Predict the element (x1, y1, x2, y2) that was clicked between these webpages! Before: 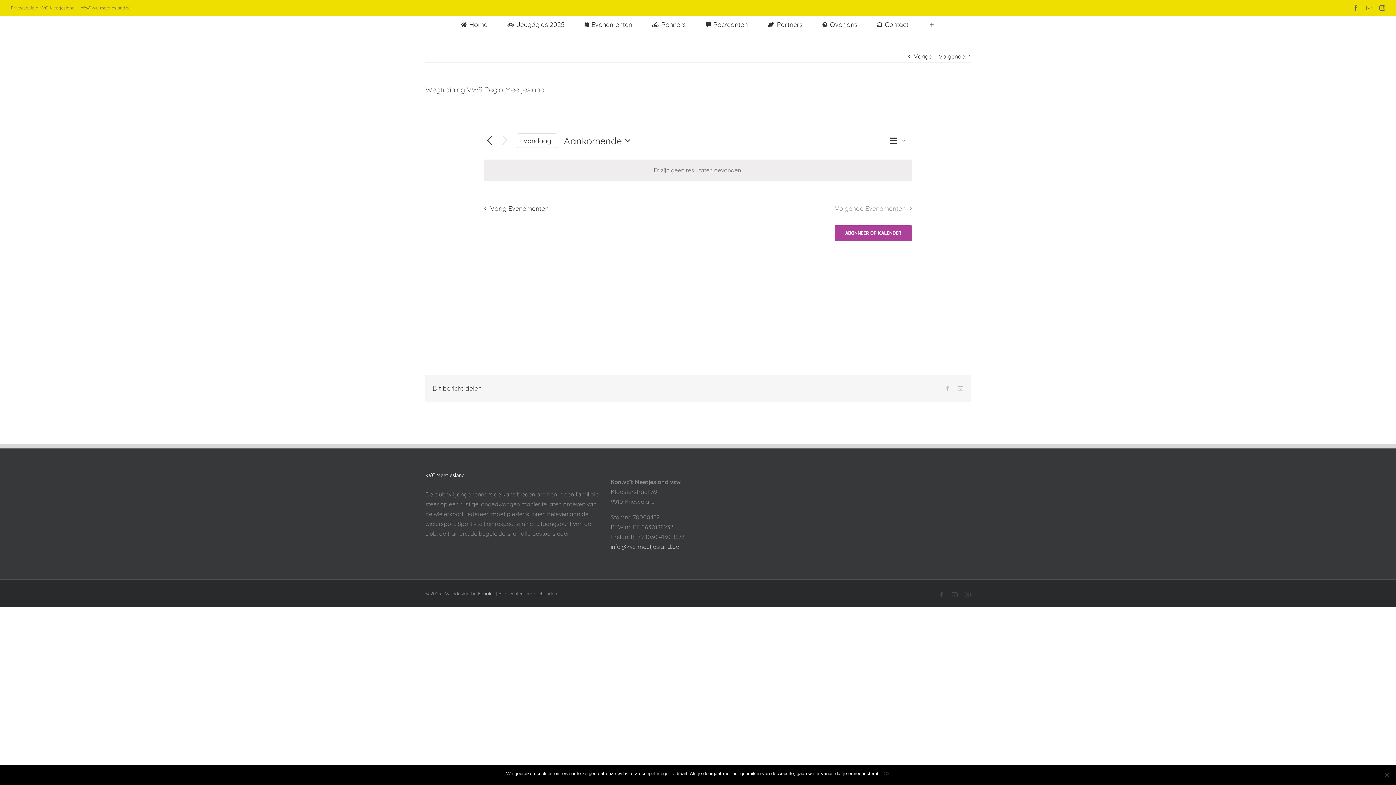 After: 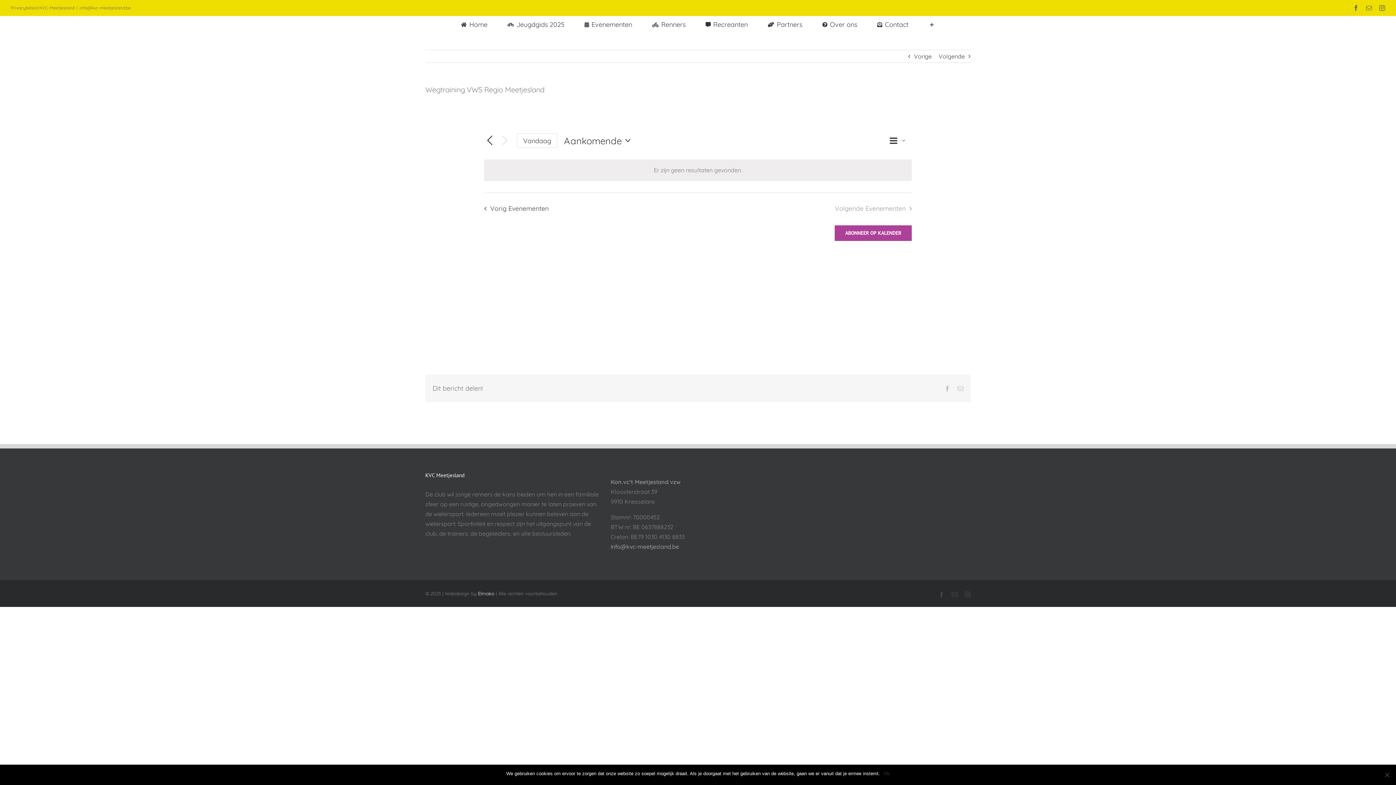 Action: label: Elmako bbox: (478, 590, 494, 596)